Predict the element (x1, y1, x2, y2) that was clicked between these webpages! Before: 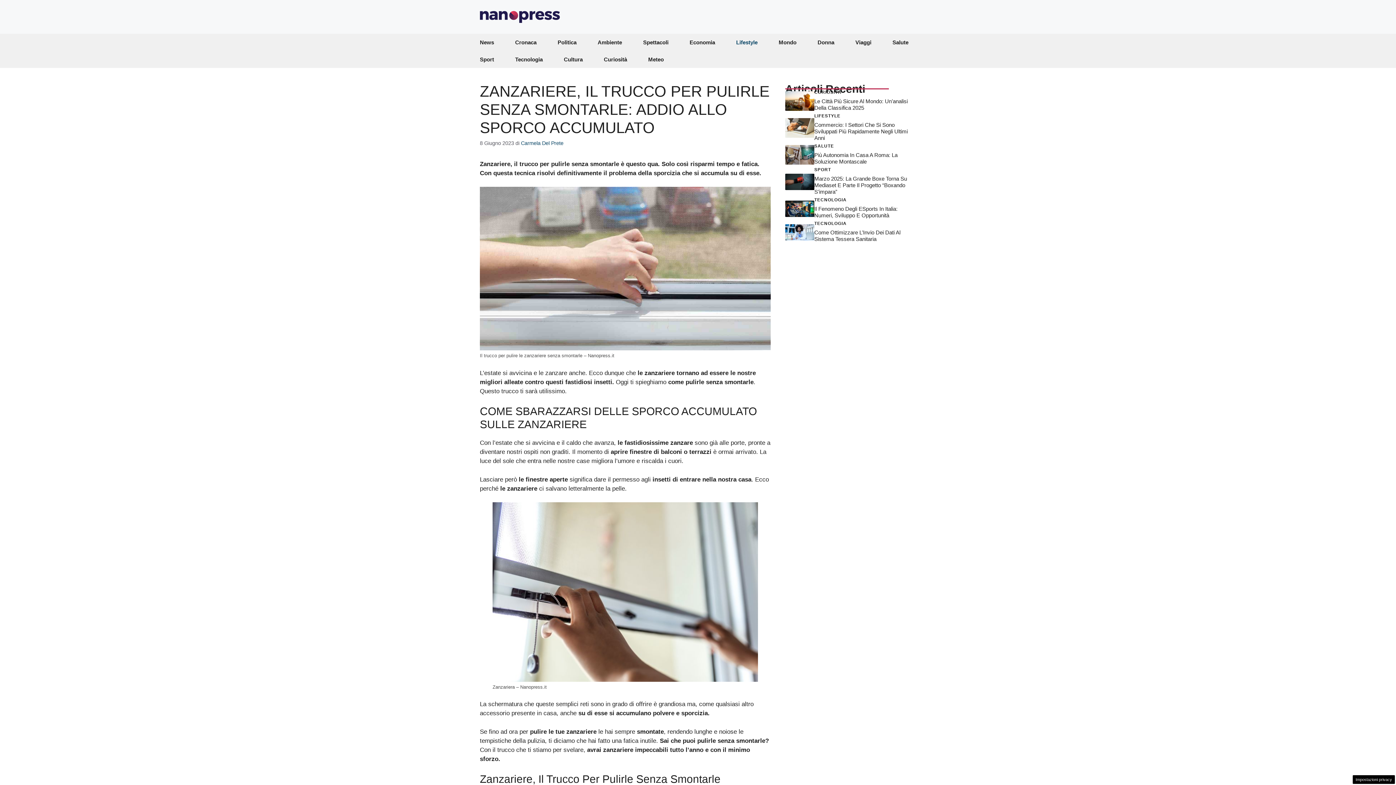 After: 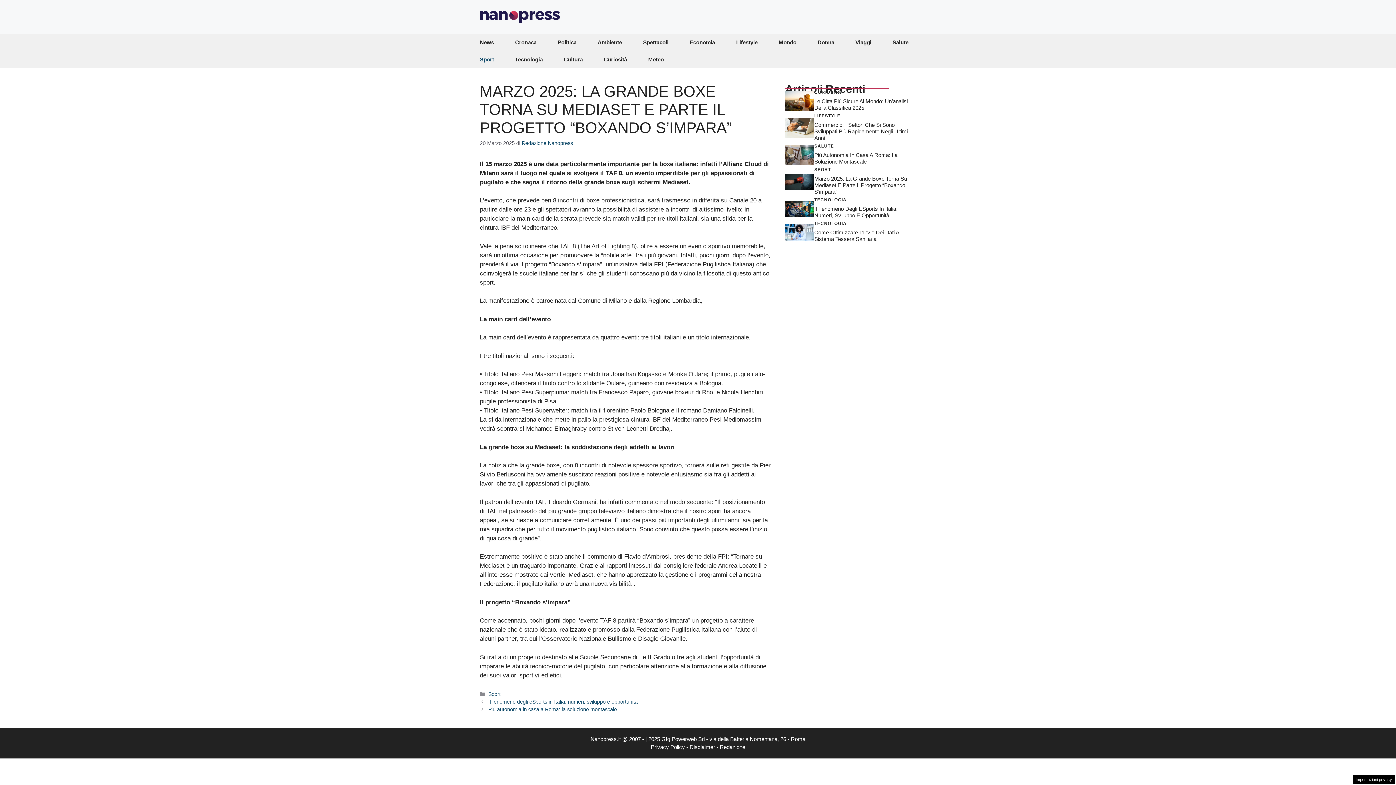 Action: bbox: (814, 175, 907, 194) label: Marzo 2025: La Grande Boxe Torna Su Mediaset E Parte Il Progetto “Boxando S’impara”